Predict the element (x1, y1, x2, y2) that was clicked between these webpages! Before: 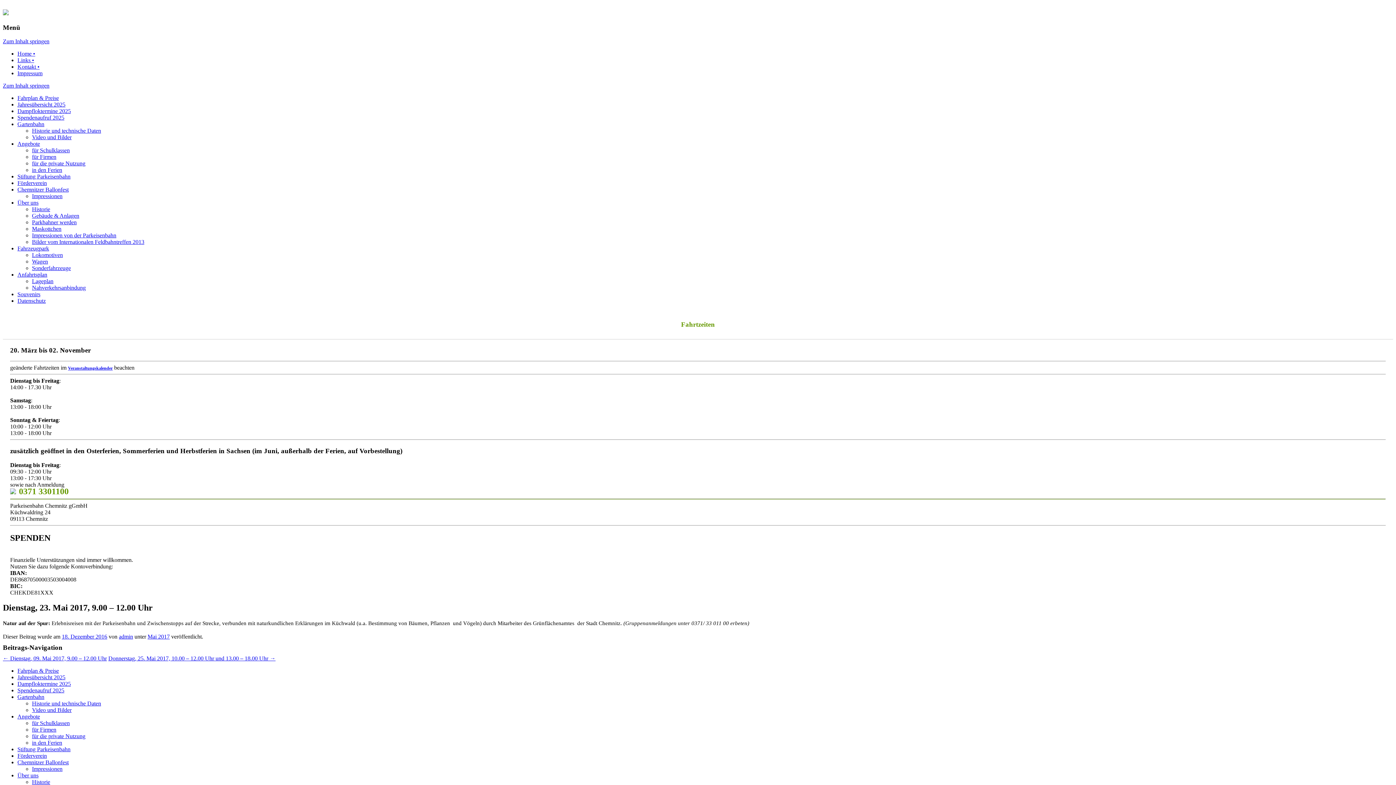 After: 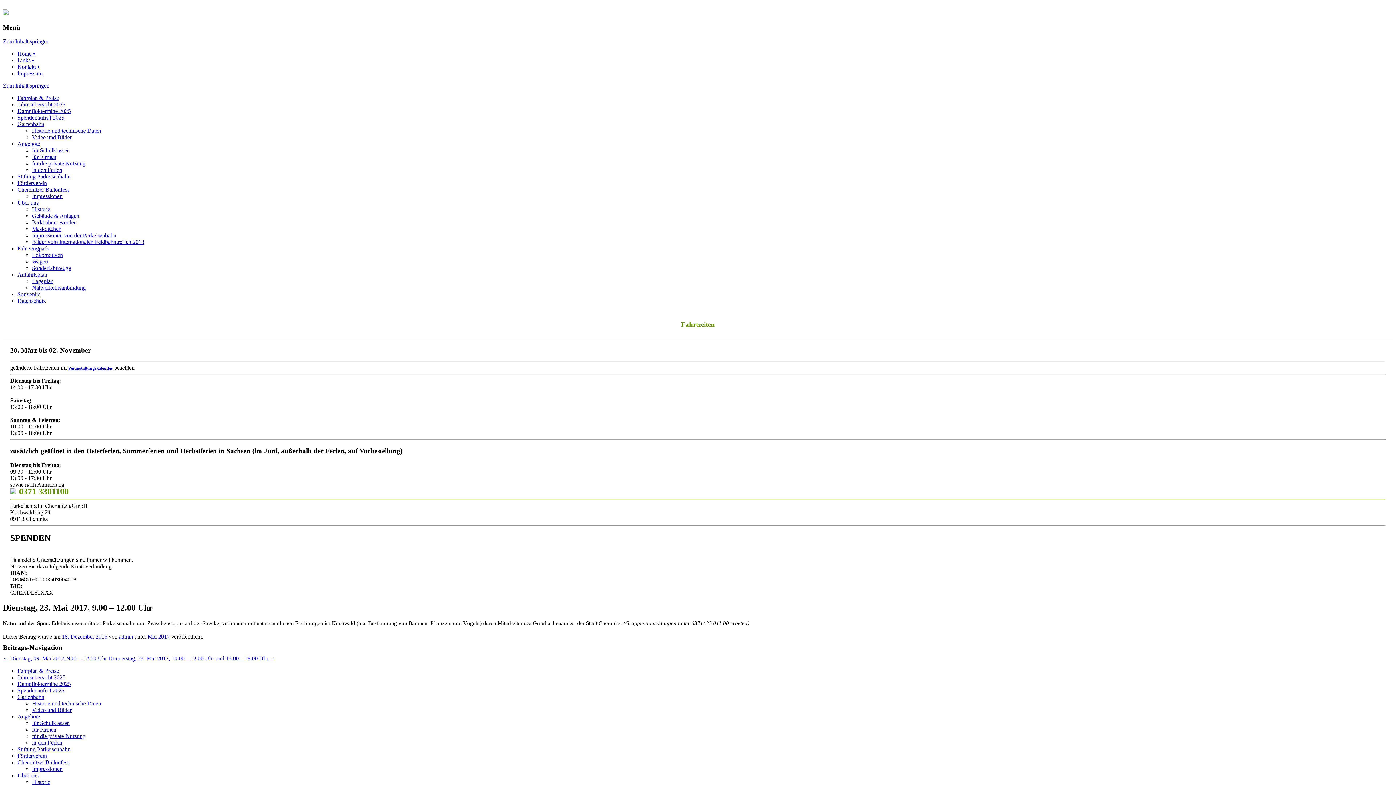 Action: bbox: (95, 777, 169, 781) label: design & umsetzung future werbeagentur chemnitz